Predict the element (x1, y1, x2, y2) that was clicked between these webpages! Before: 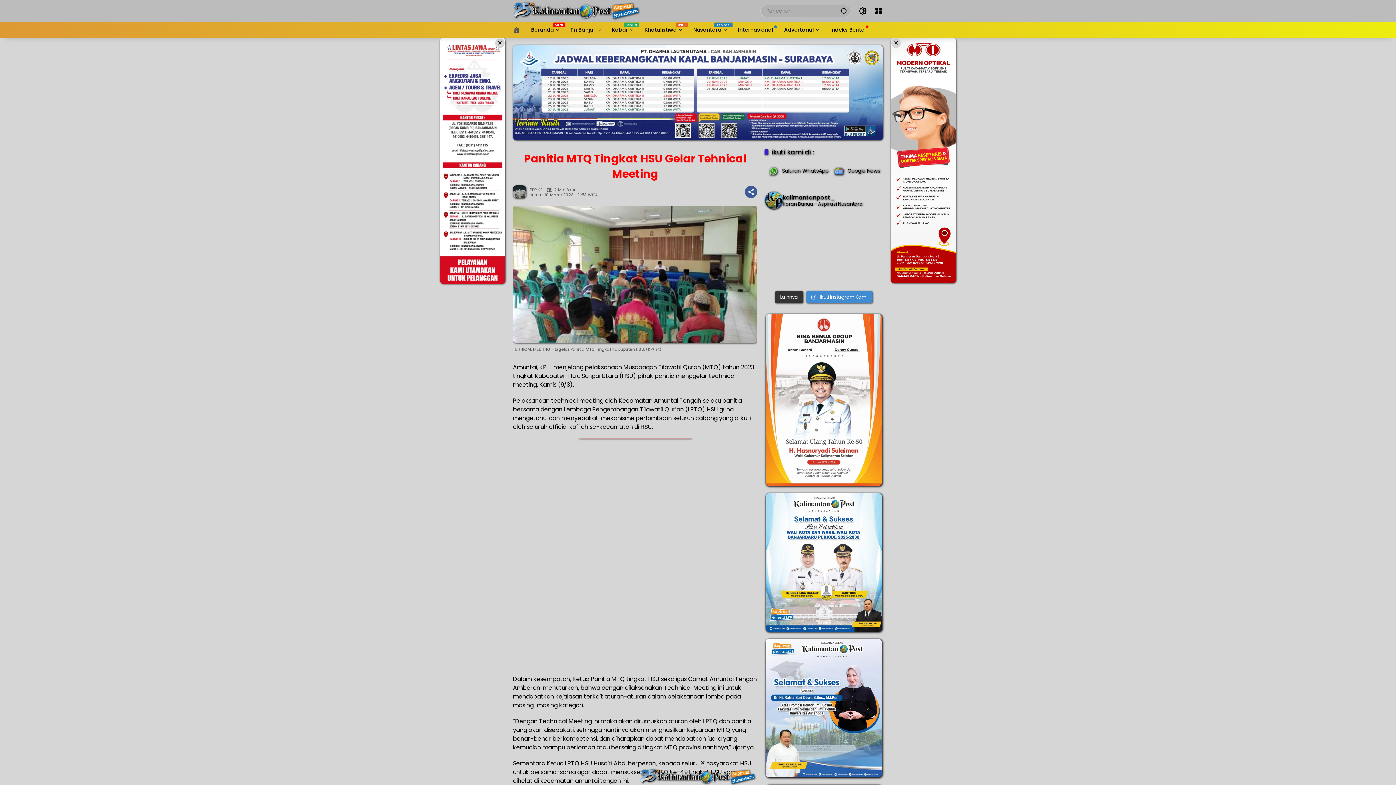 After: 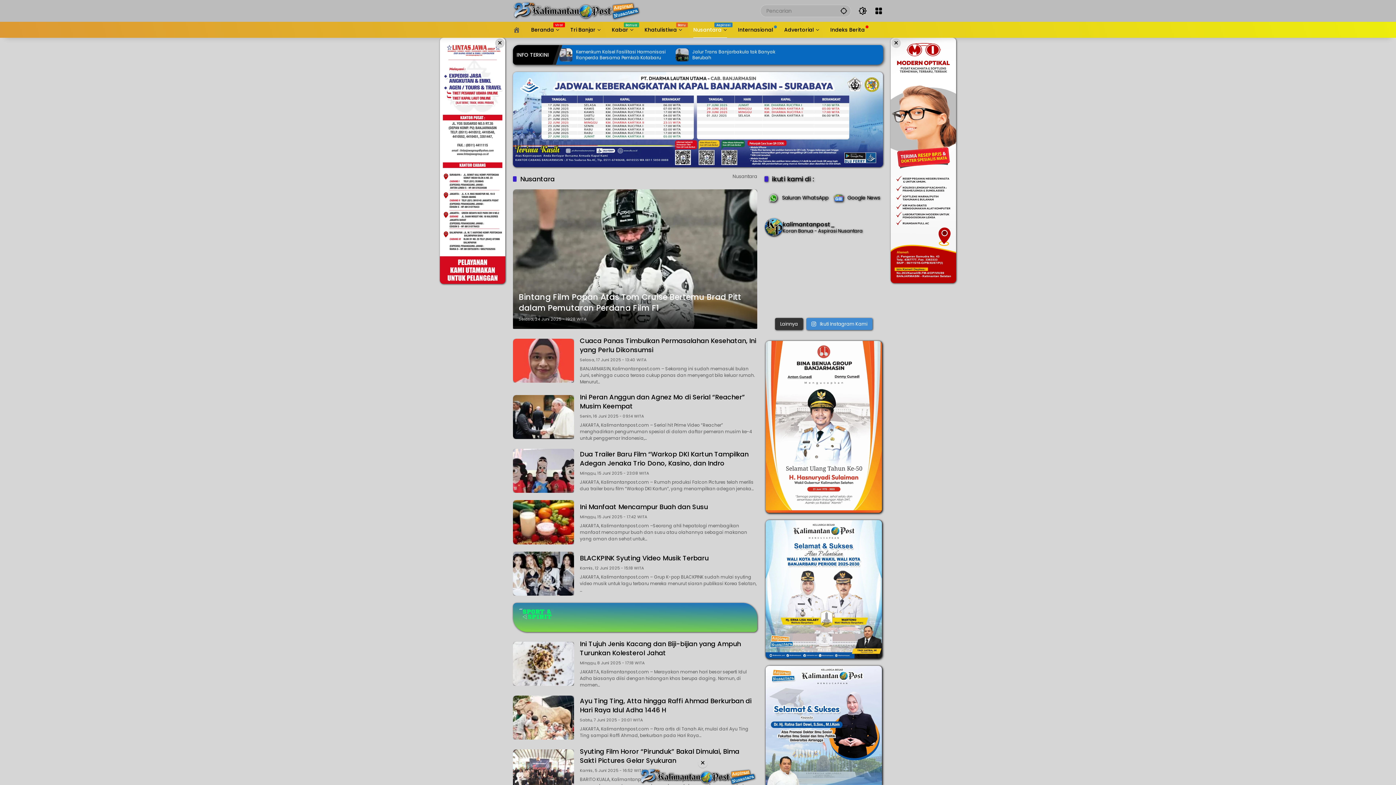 Action: label: Nusantara bbox: (693, 21, 727, 37)